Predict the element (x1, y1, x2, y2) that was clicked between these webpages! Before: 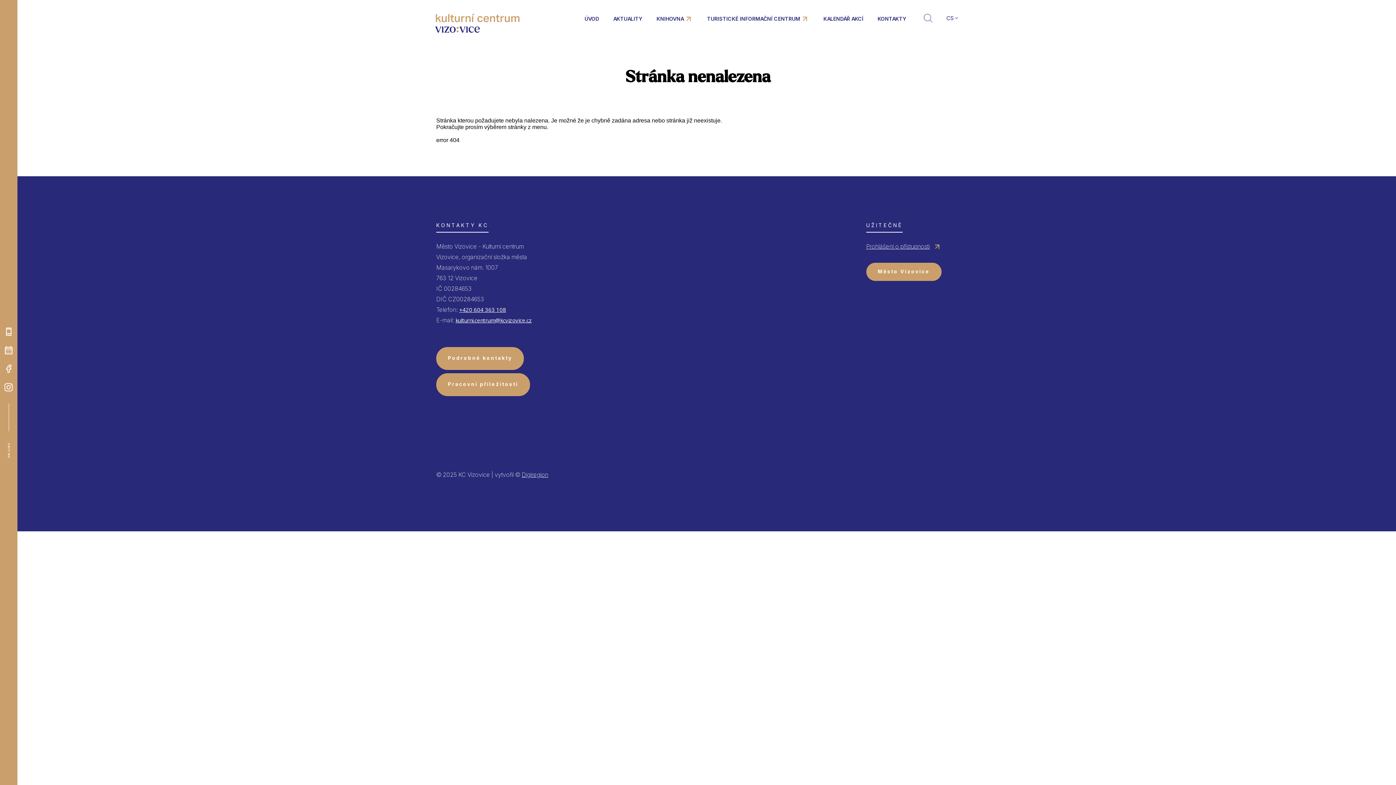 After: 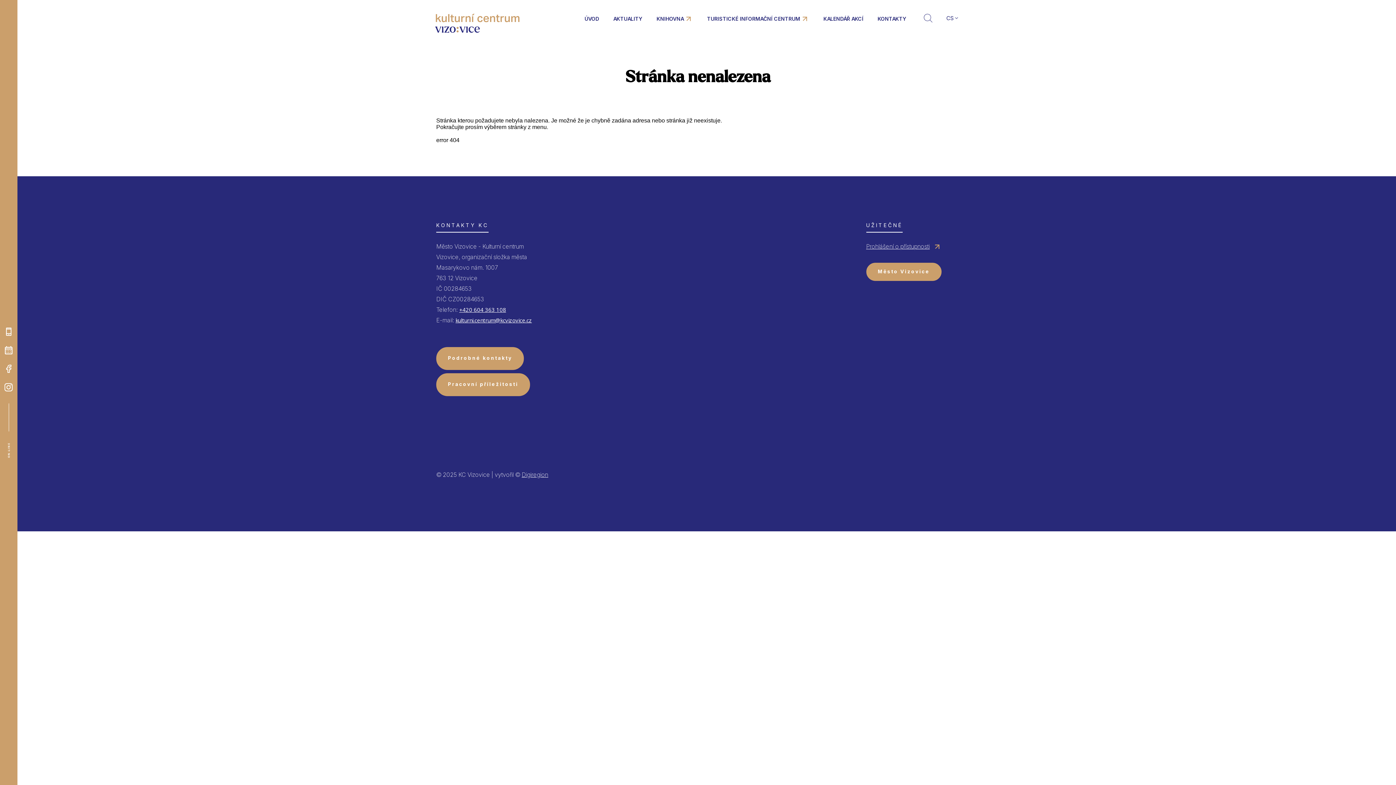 Action: bbox: (707, 6, 809, 37) label: TURISTICKÉ INFORMAČNÍ CENTRUM